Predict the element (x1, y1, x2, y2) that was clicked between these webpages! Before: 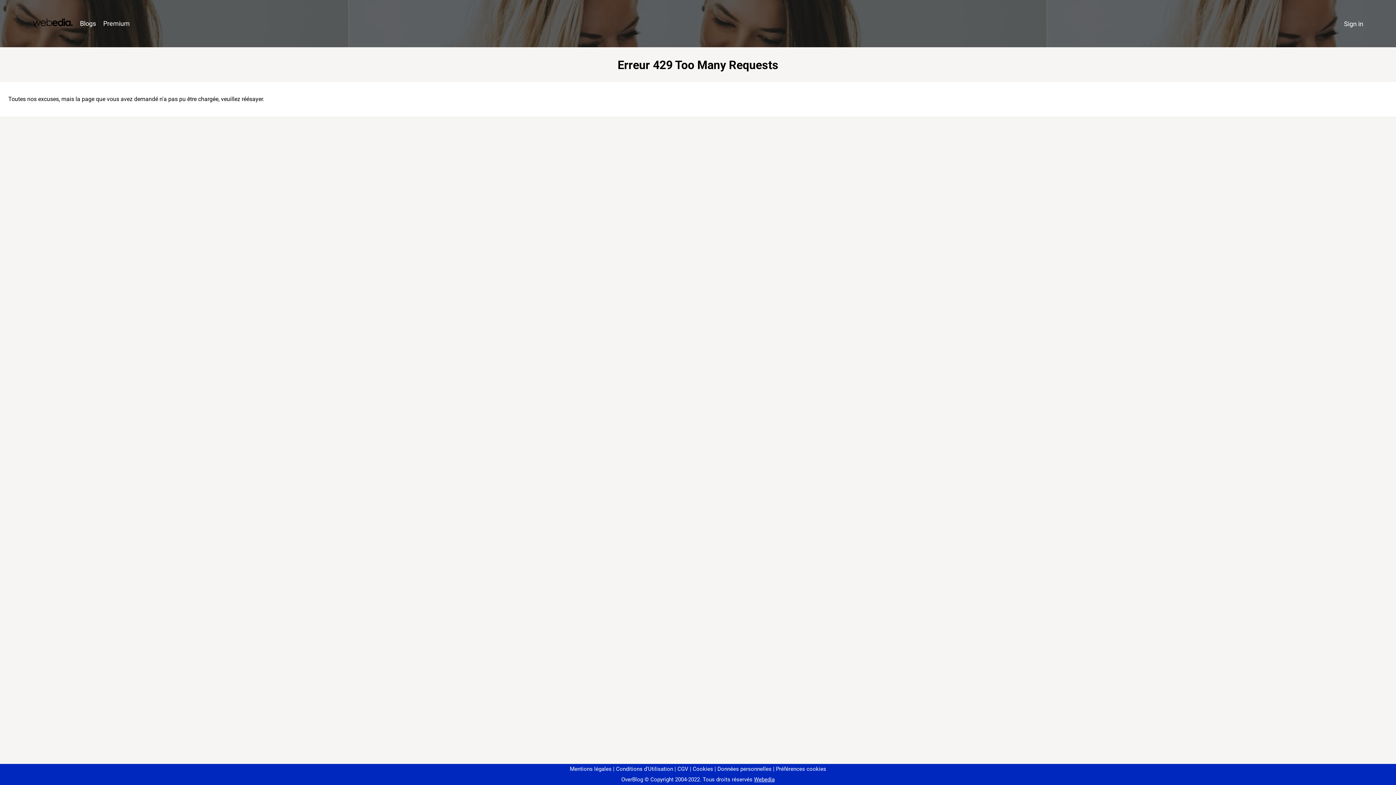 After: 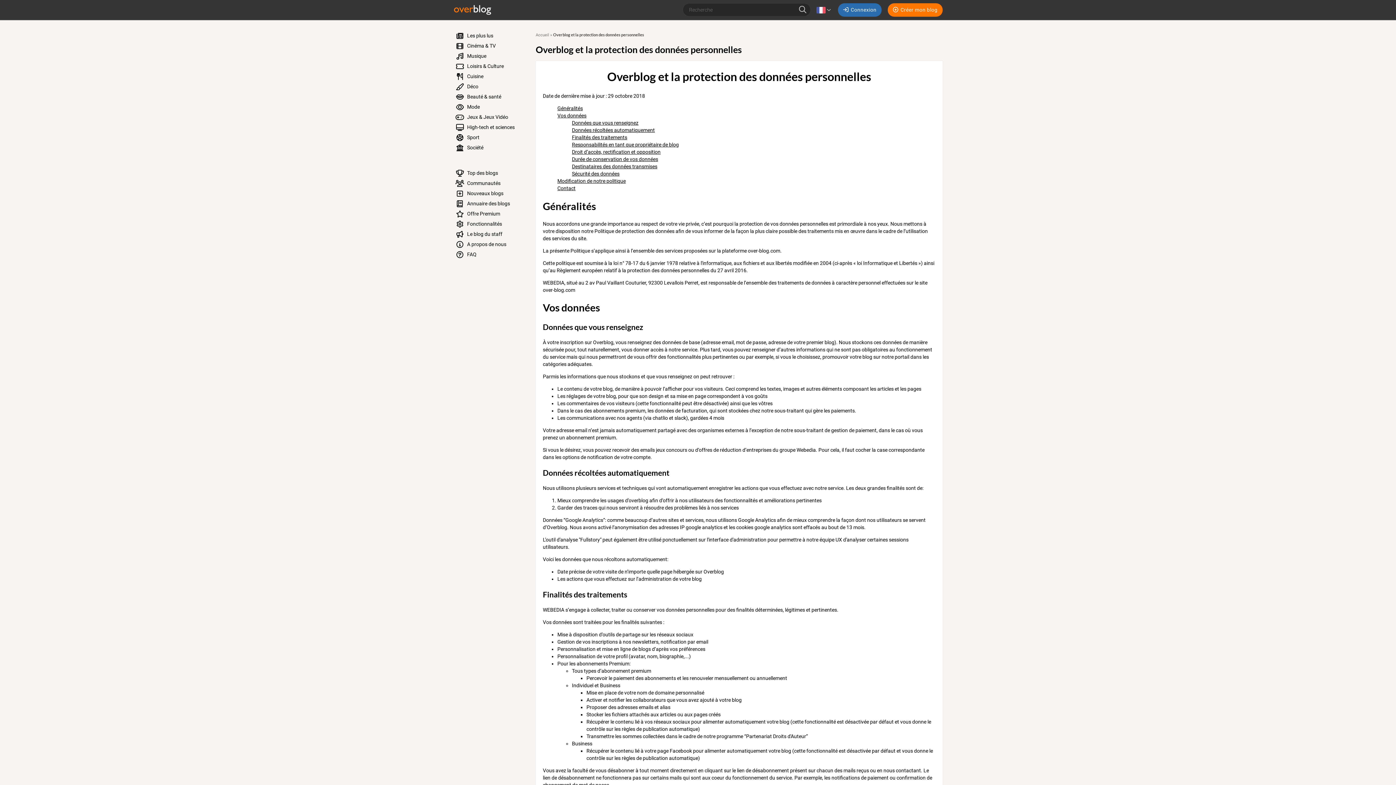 Action: label: Données personnelles bbox: (714, 766, 771, 772)